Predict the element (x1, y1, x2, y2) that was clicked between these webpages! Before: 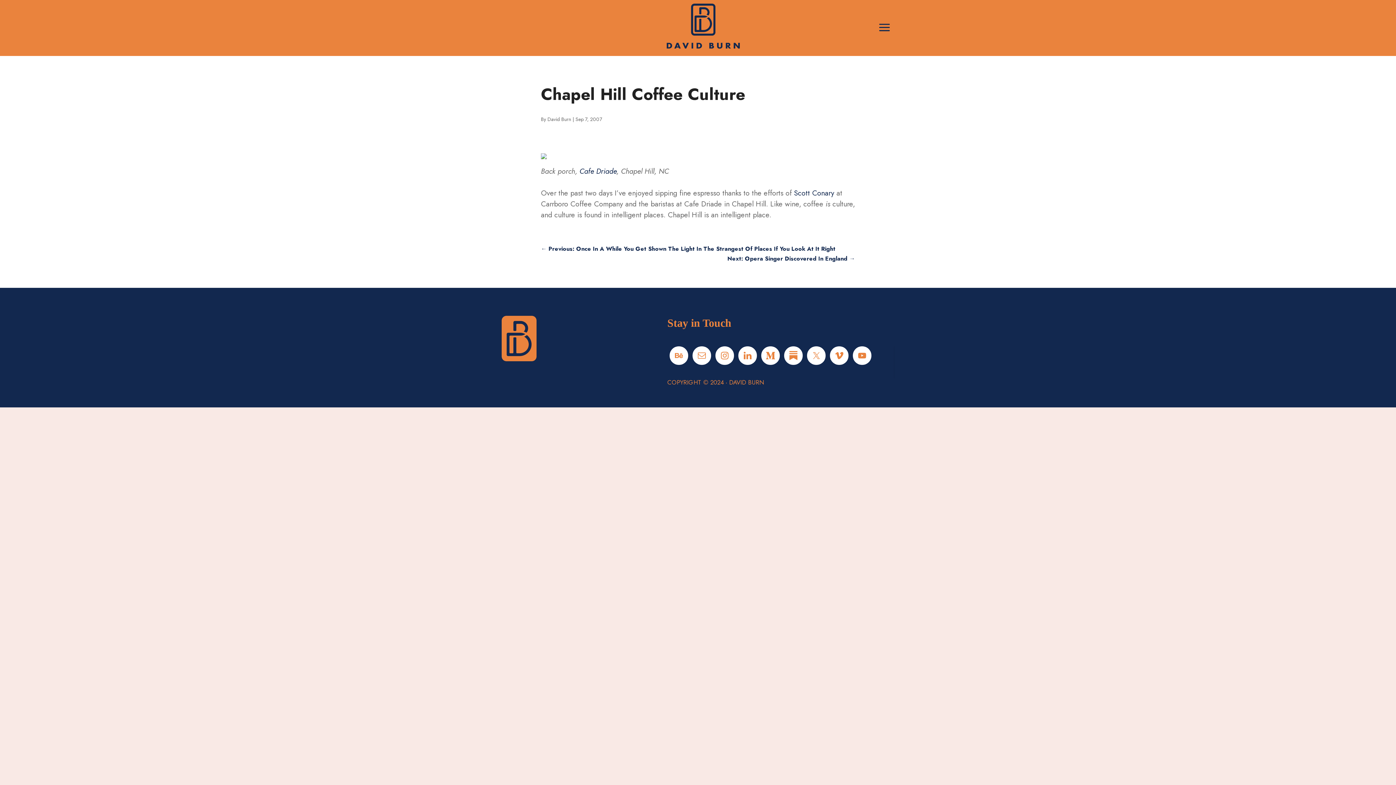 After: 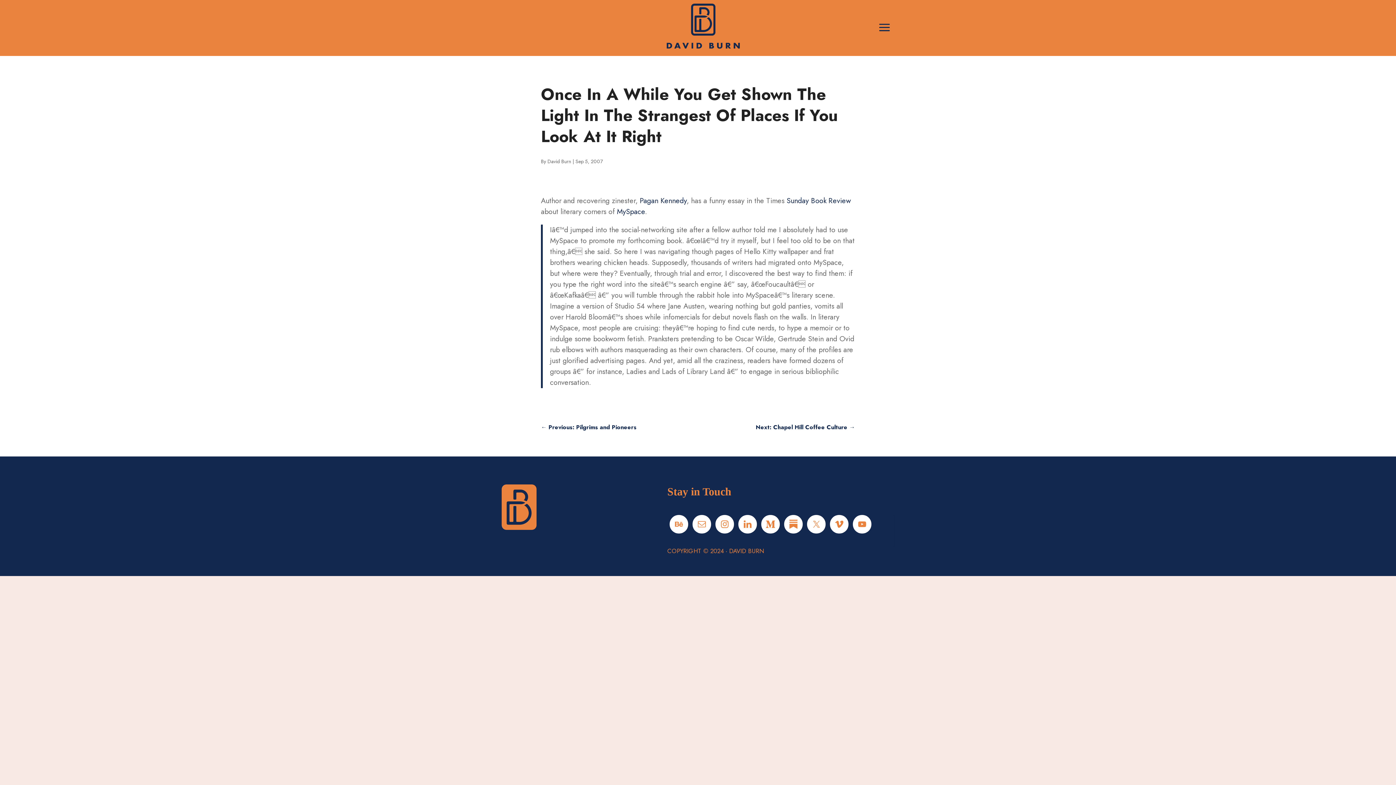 Action: label: ← Previous: Once In A While You Get Shown The Light In The Strangest Of Places If You Look At It Right bbox: (541, 244, 835, 253)